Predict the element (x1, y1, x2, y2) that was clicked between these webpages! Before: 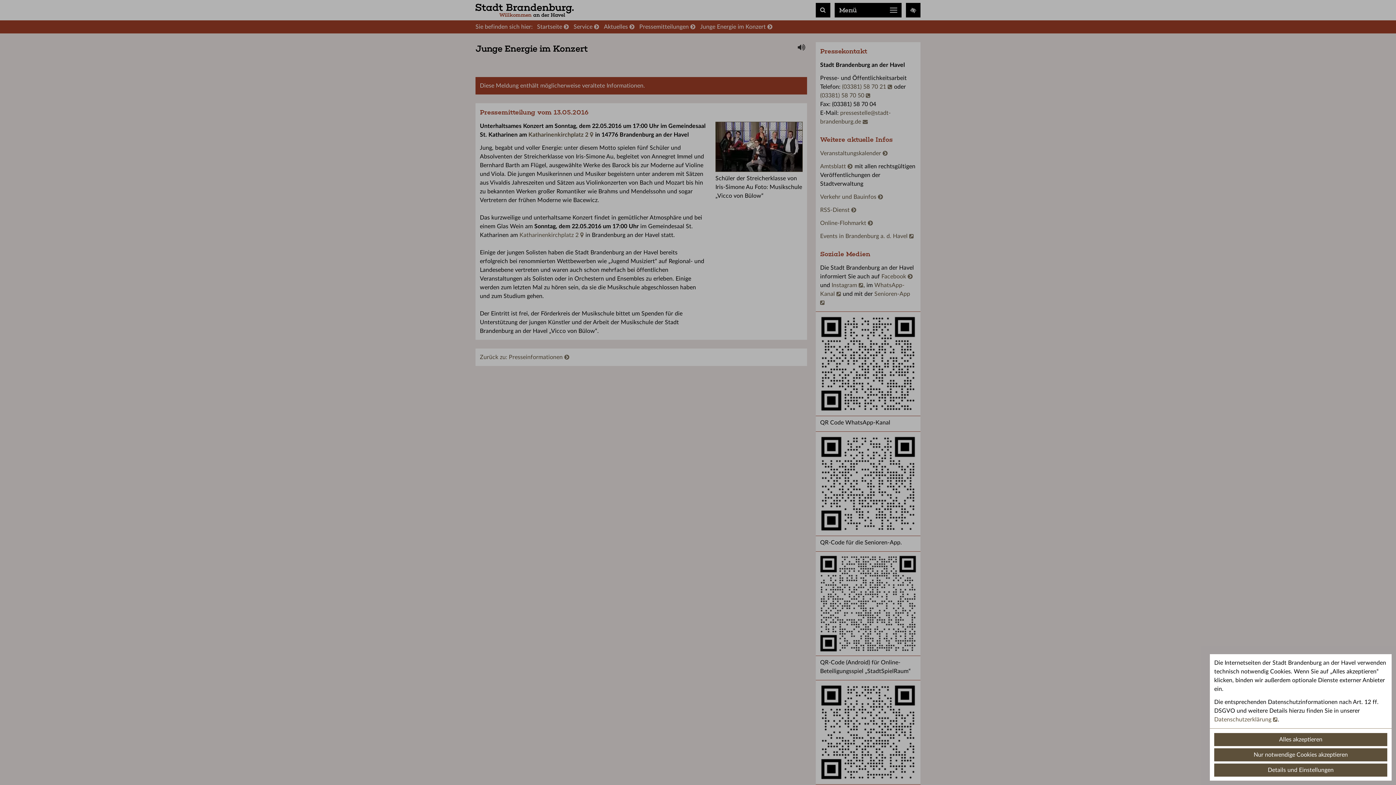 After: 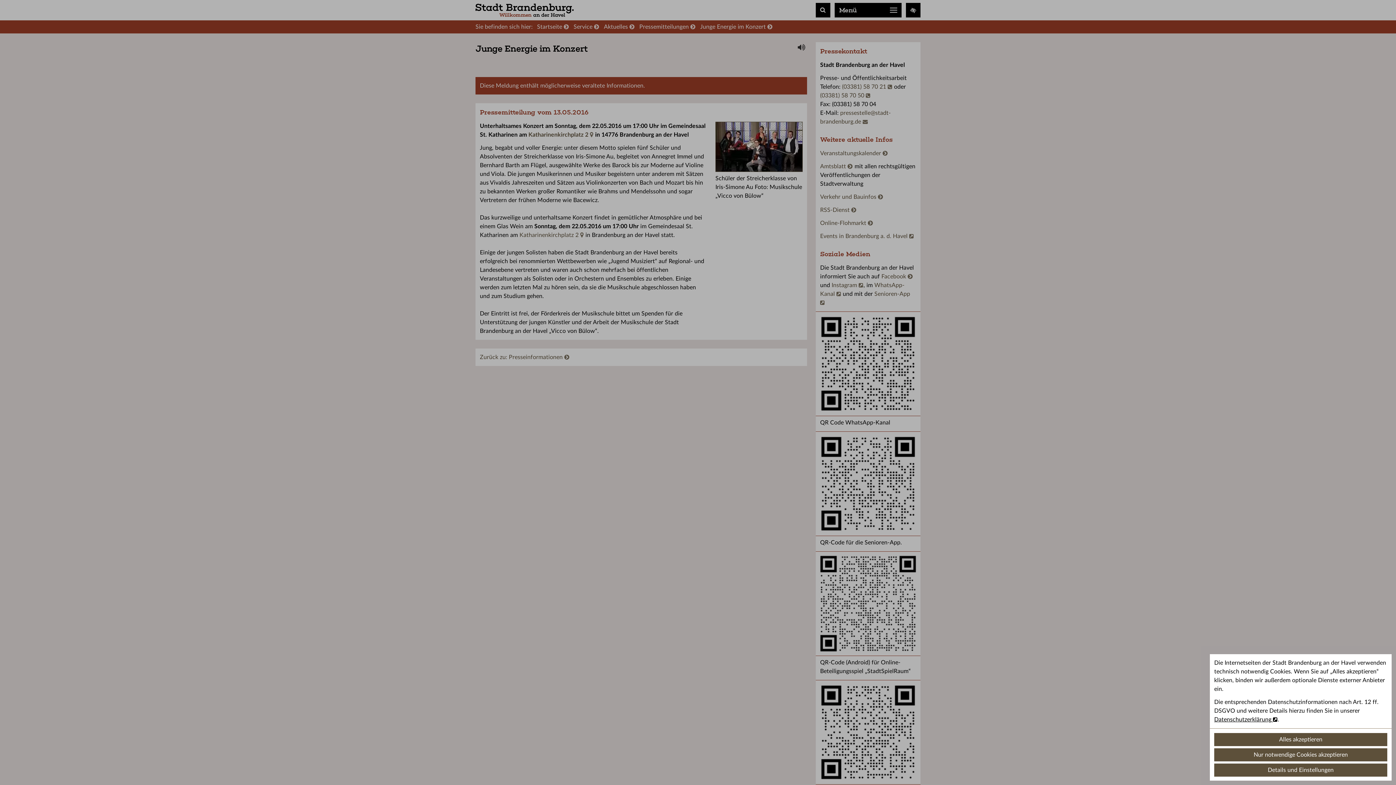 Action: bbox: (1214, 717, 1278, 722) label: Datenschutzerklärung